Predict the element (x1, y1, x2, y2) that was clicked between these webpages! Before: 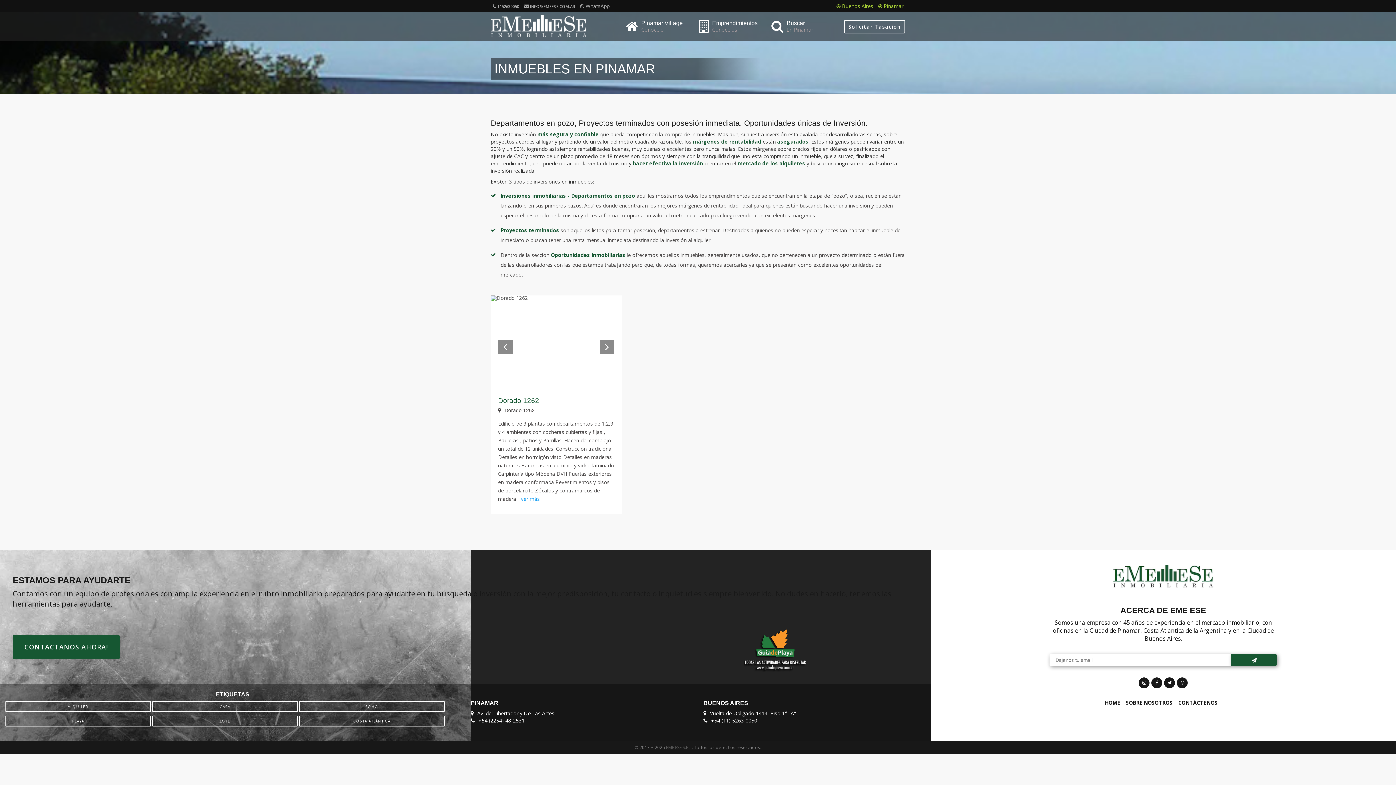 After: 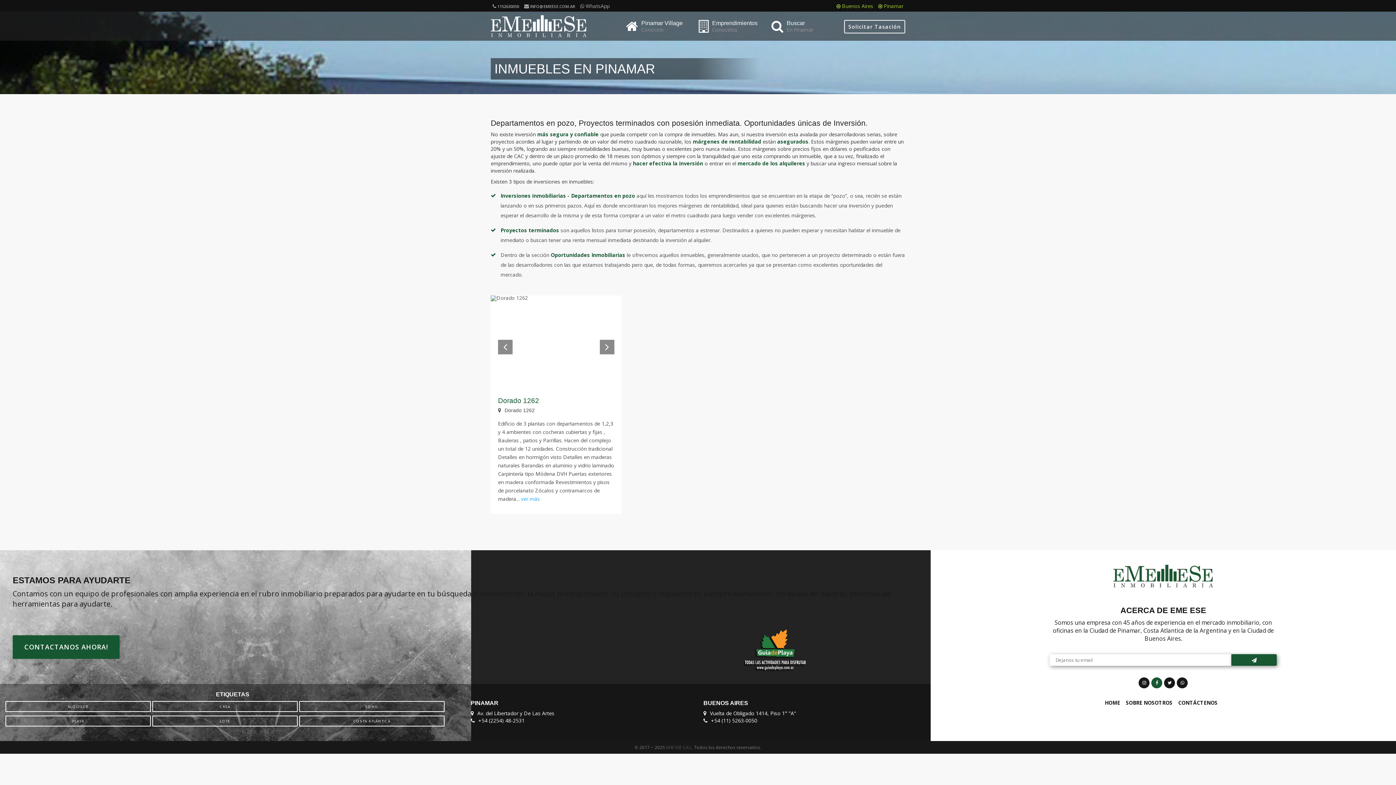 Action: bbox: (1151, 677, 1162, 688)